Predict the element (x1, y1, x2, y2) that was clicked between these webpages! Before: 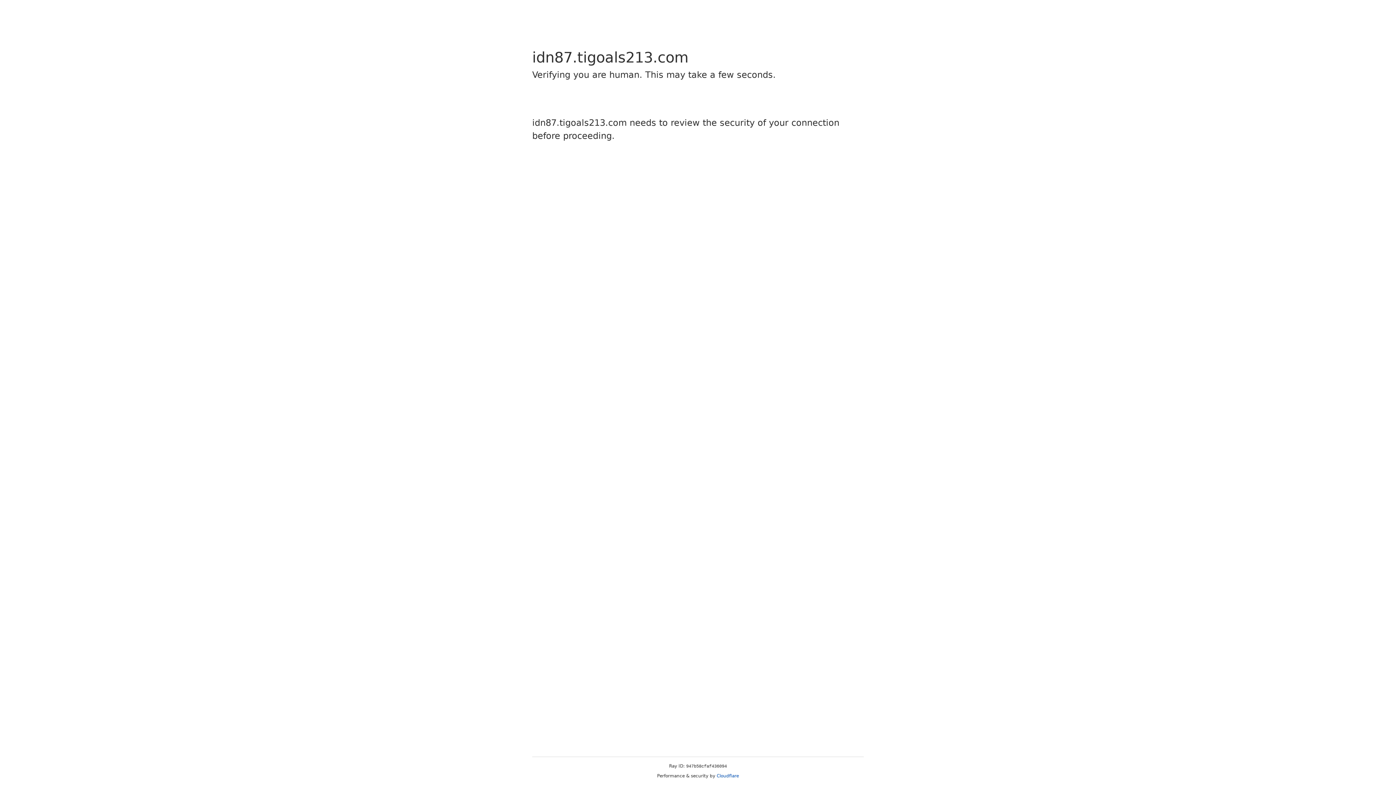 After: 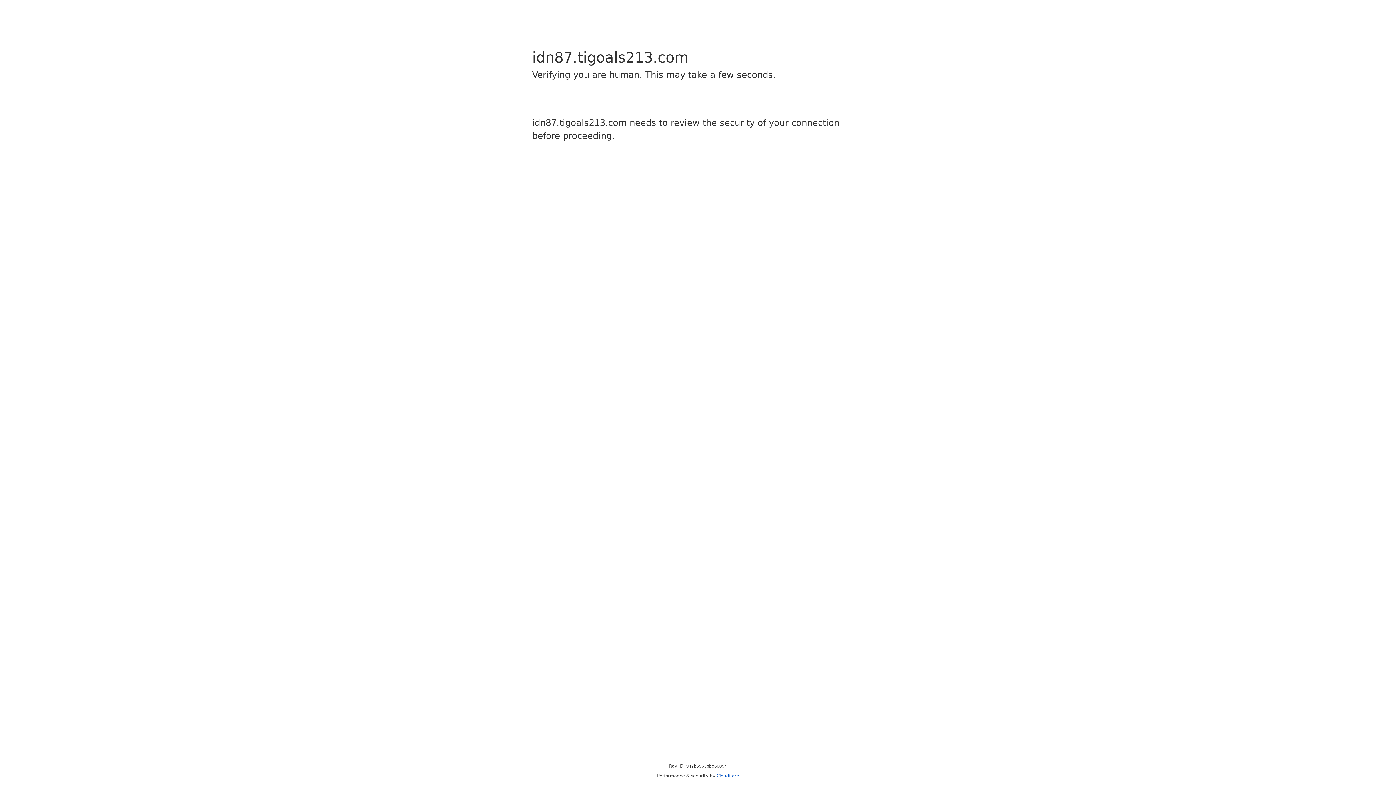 Action: bbox: (716, 773, 739, 778) label: Cloudflare